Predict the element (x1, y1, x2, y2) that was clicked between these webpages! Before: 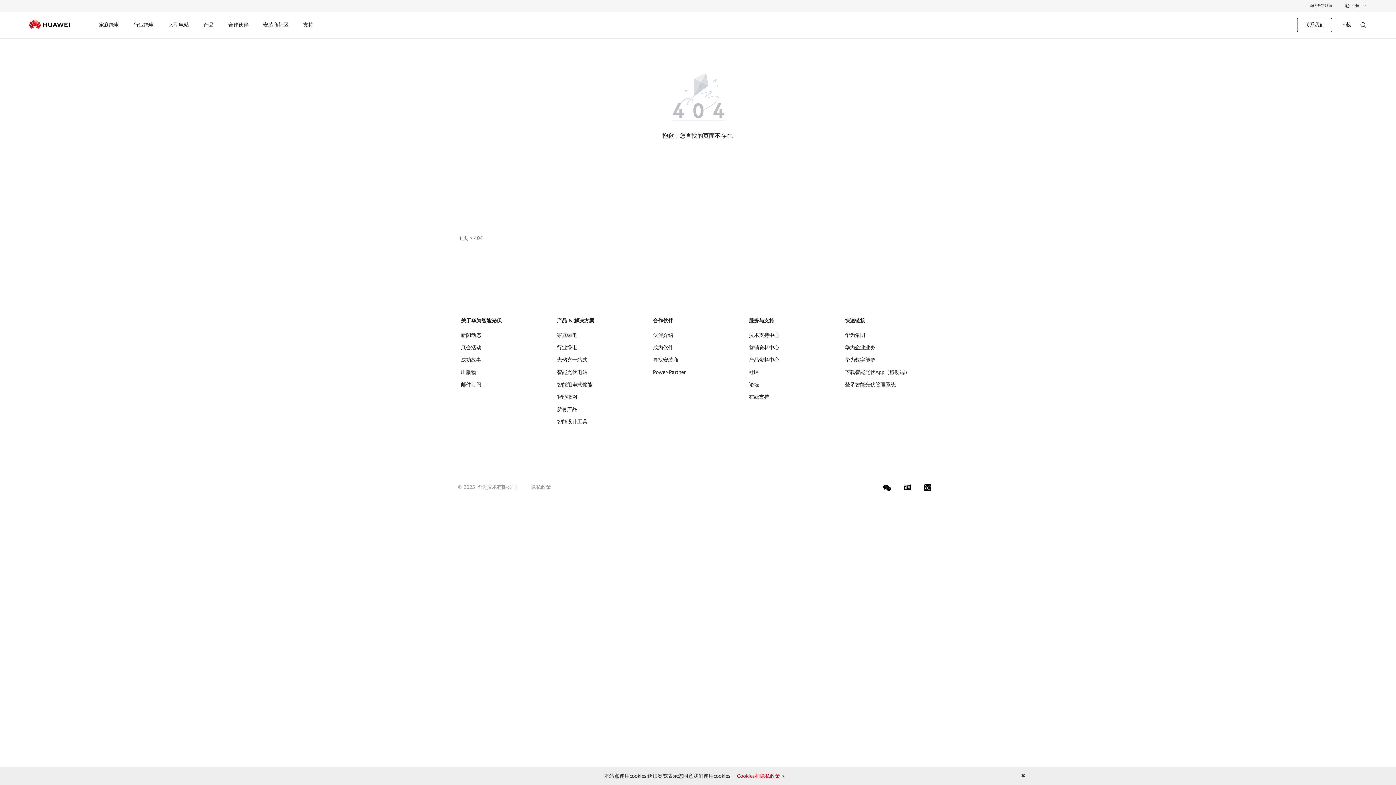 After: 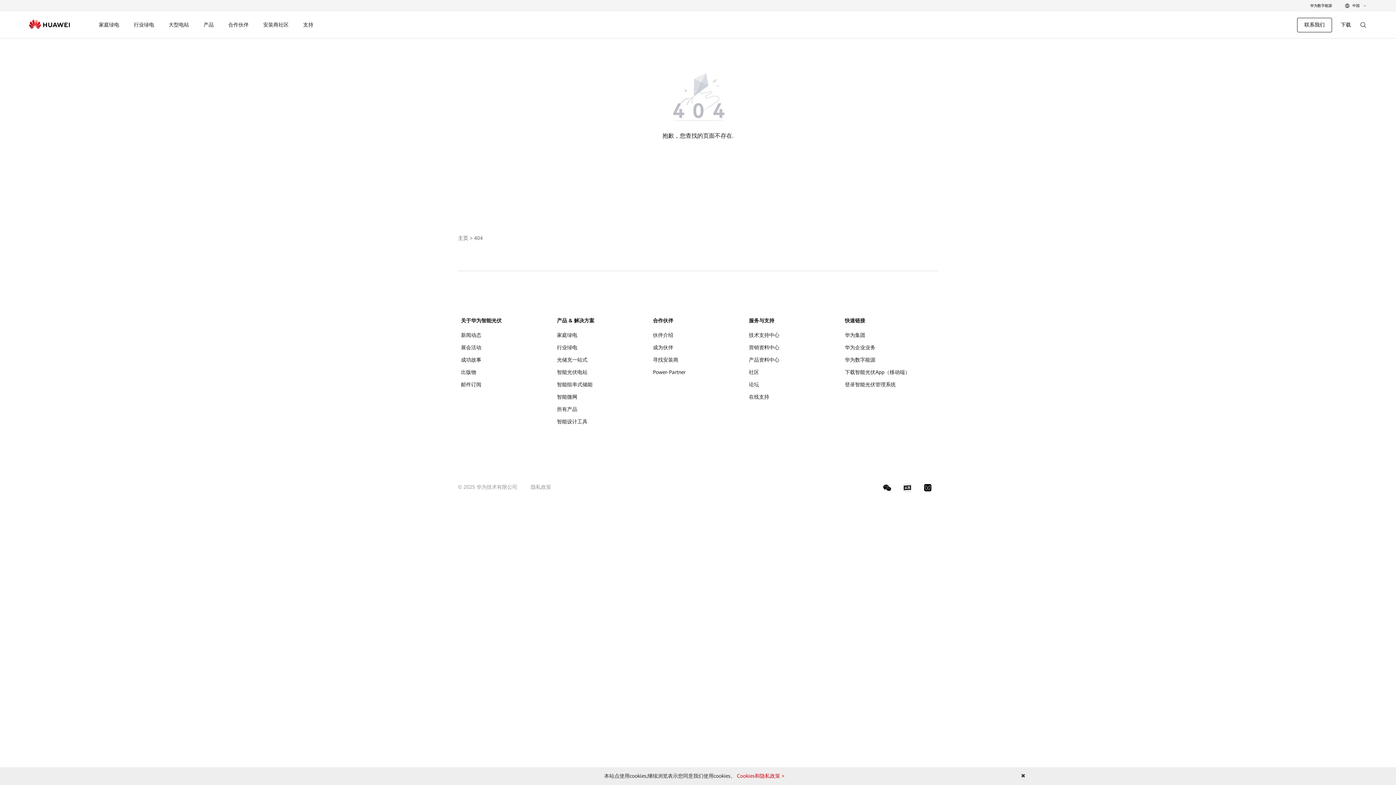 Action: bbox: (1310, 3, 1332, 7) label: 华为数字能源